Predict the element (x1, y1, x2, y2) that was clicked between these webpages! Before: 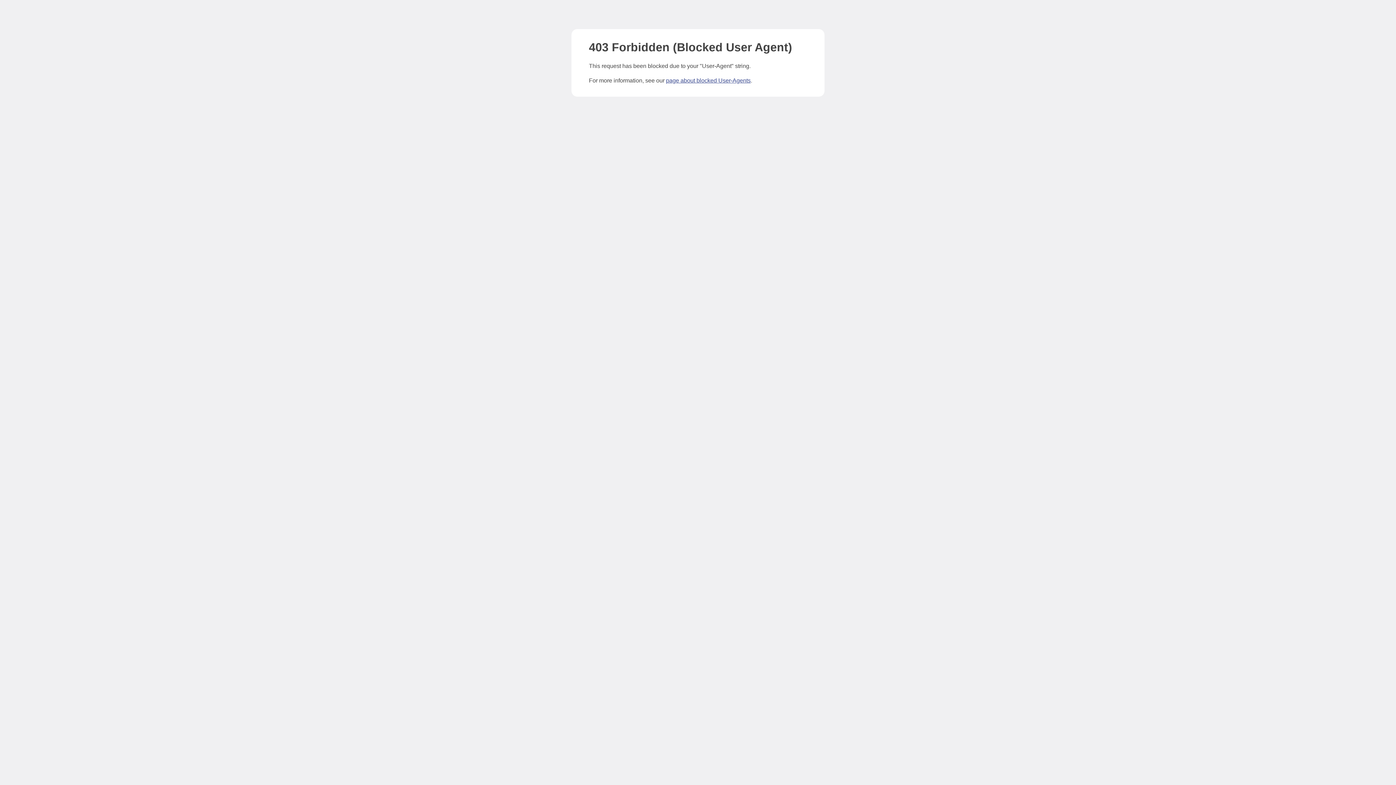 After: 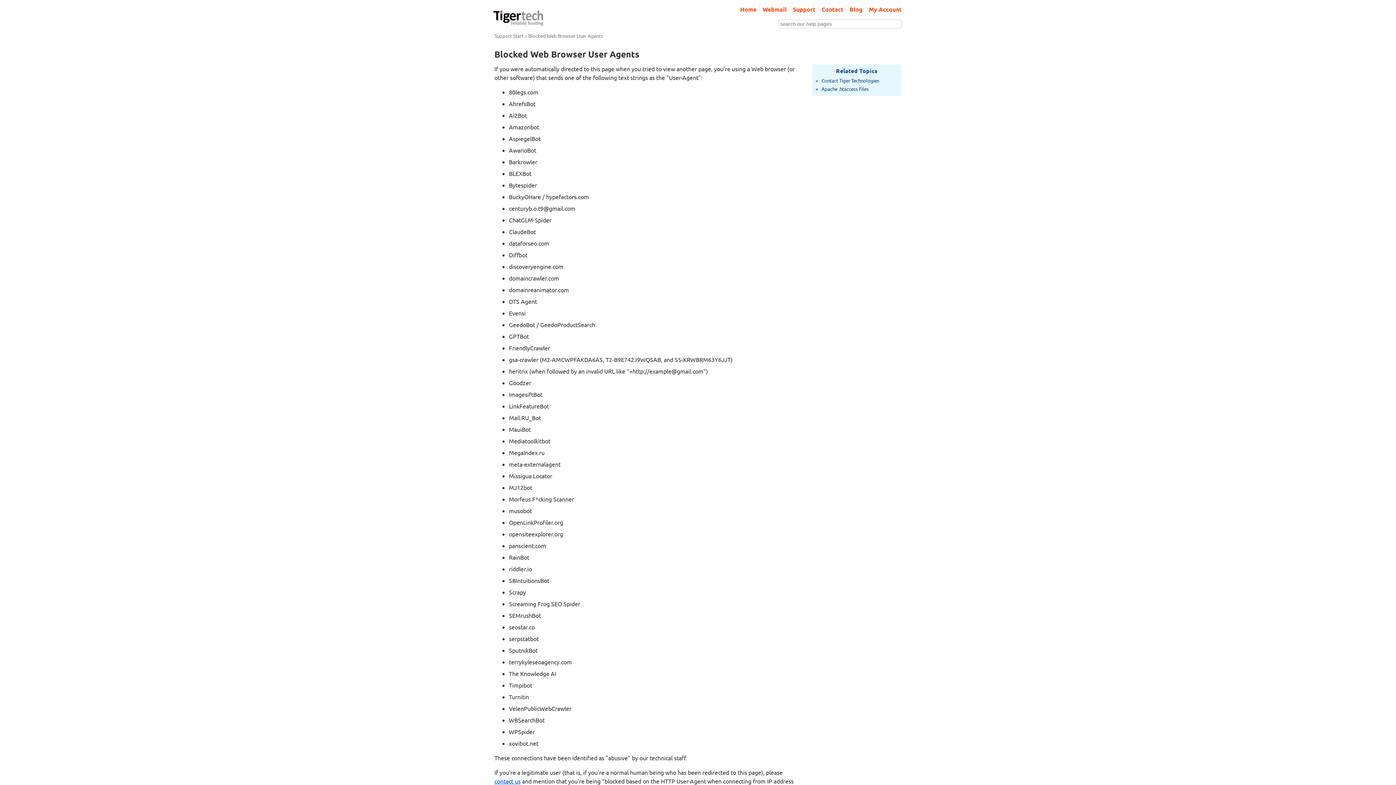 Action: label: page about blocked User-Agents bbox: (666, 77, 750, 83)